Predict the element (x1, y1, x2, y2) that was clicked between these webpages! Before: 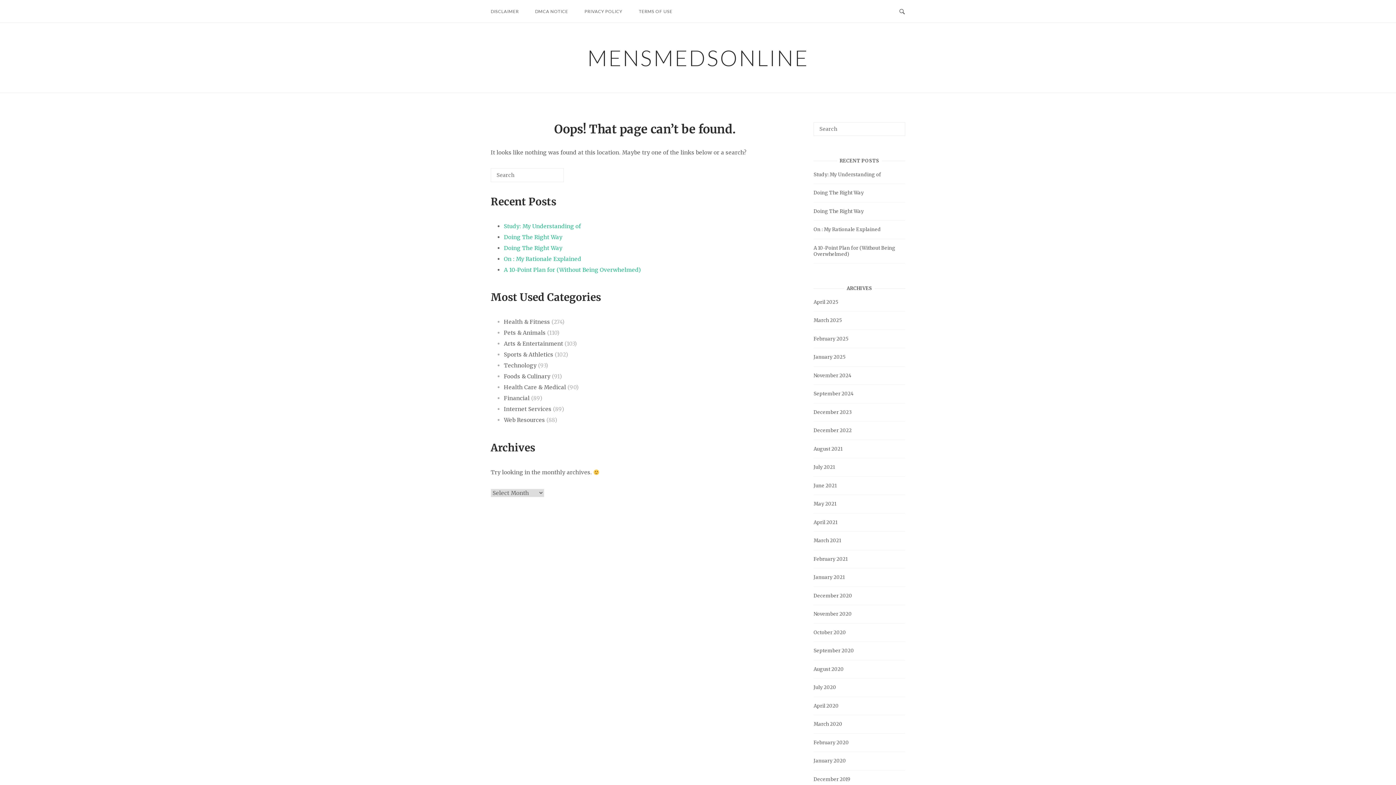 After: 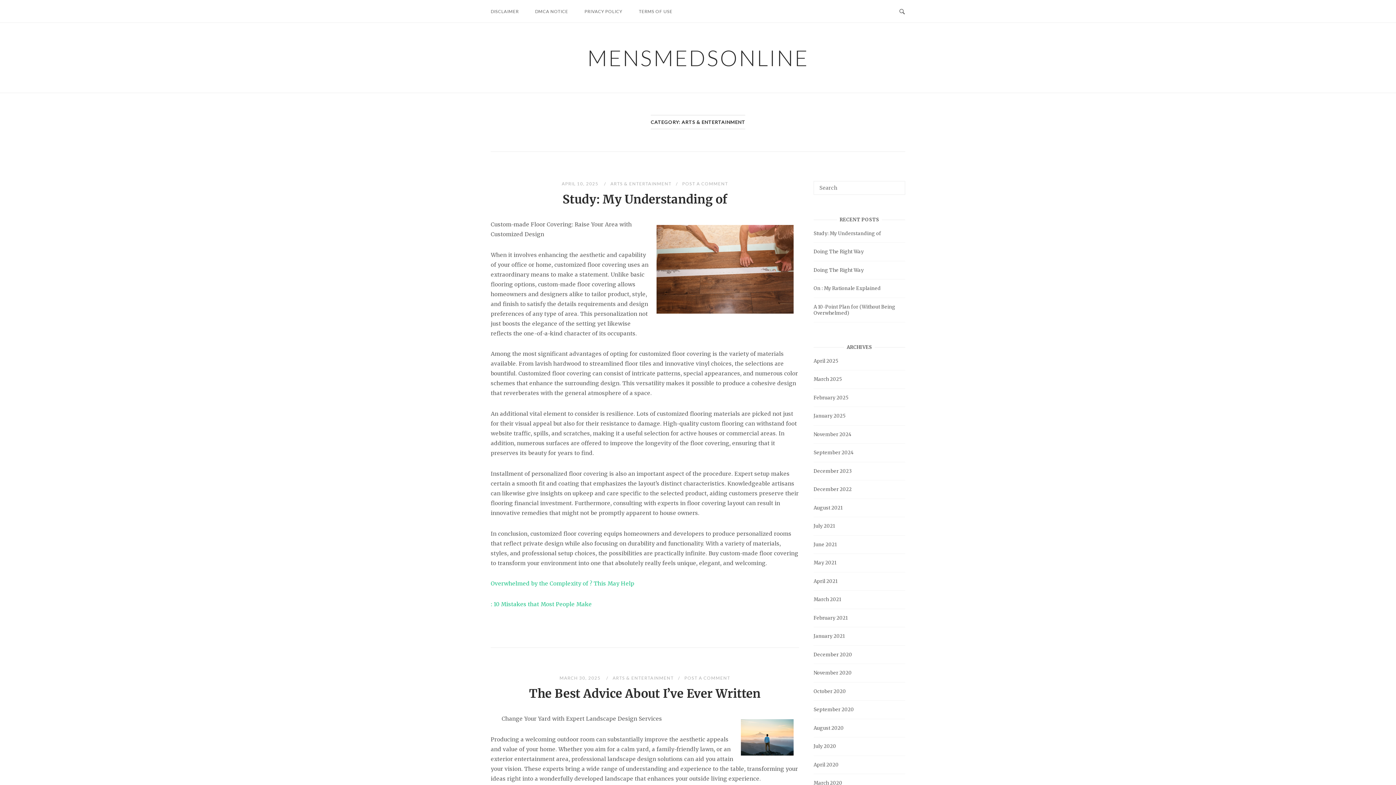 Action: bbox: (504, 340, 563, 347) label: Arts & Entertainment